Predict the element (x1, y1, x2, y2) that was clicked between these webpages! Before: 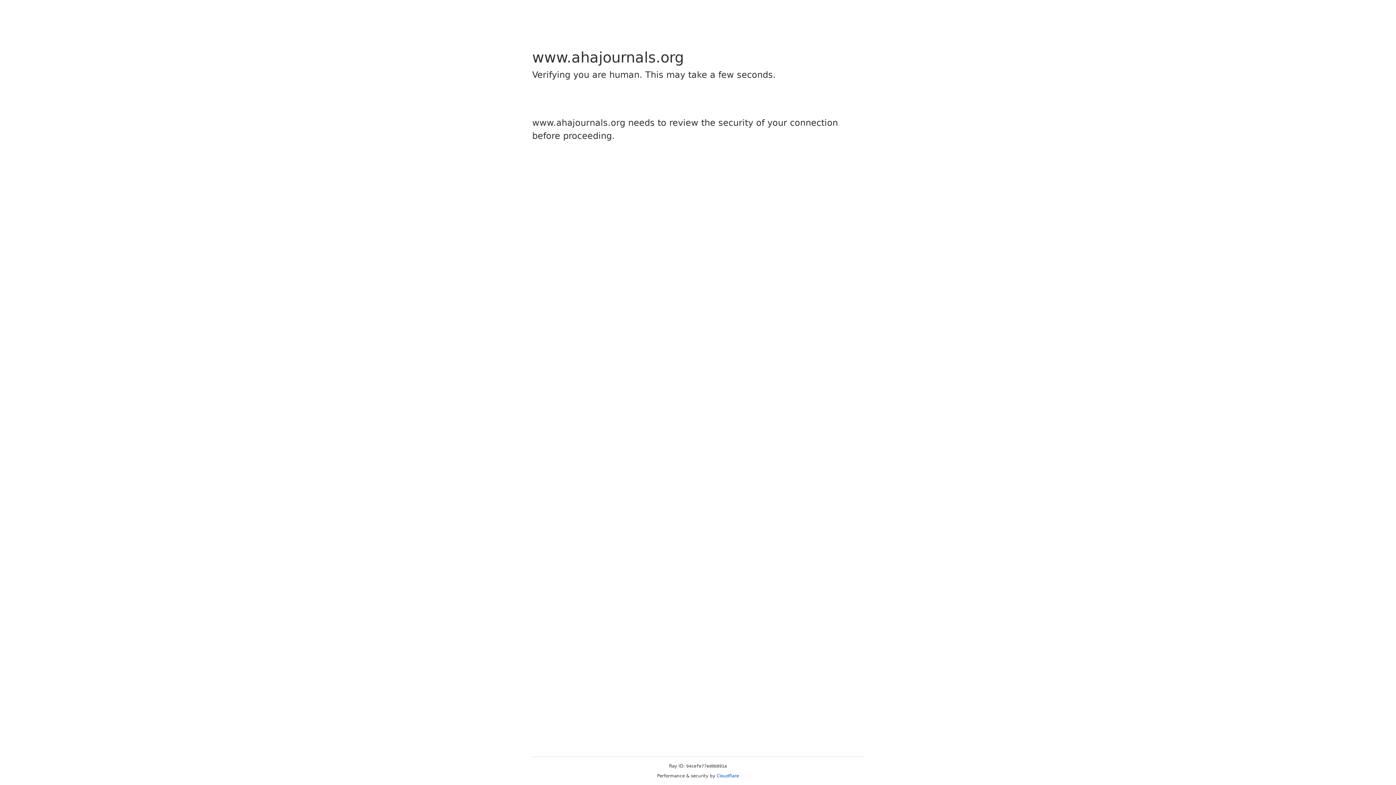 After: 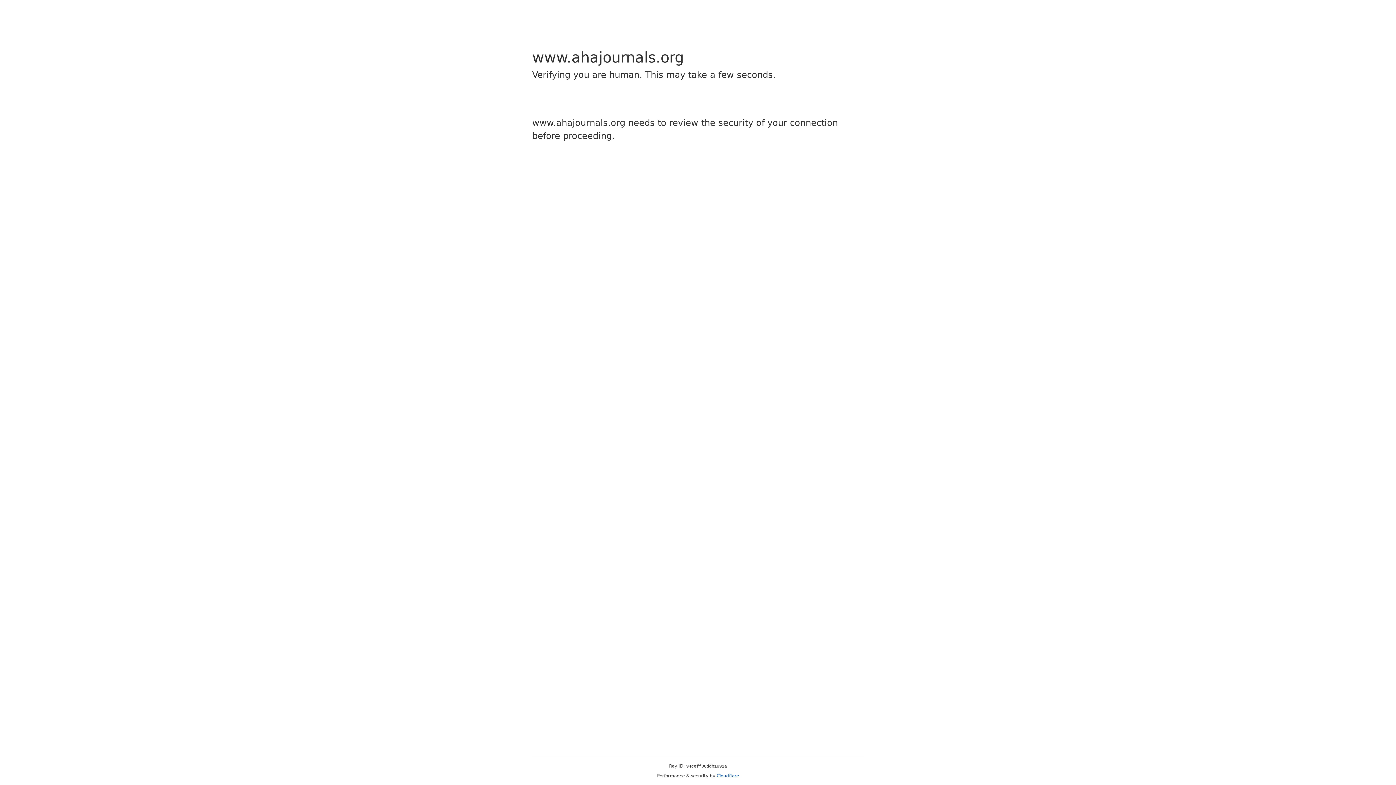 Action: bbox: (716, 773, 739, 778) label: Cloudflare